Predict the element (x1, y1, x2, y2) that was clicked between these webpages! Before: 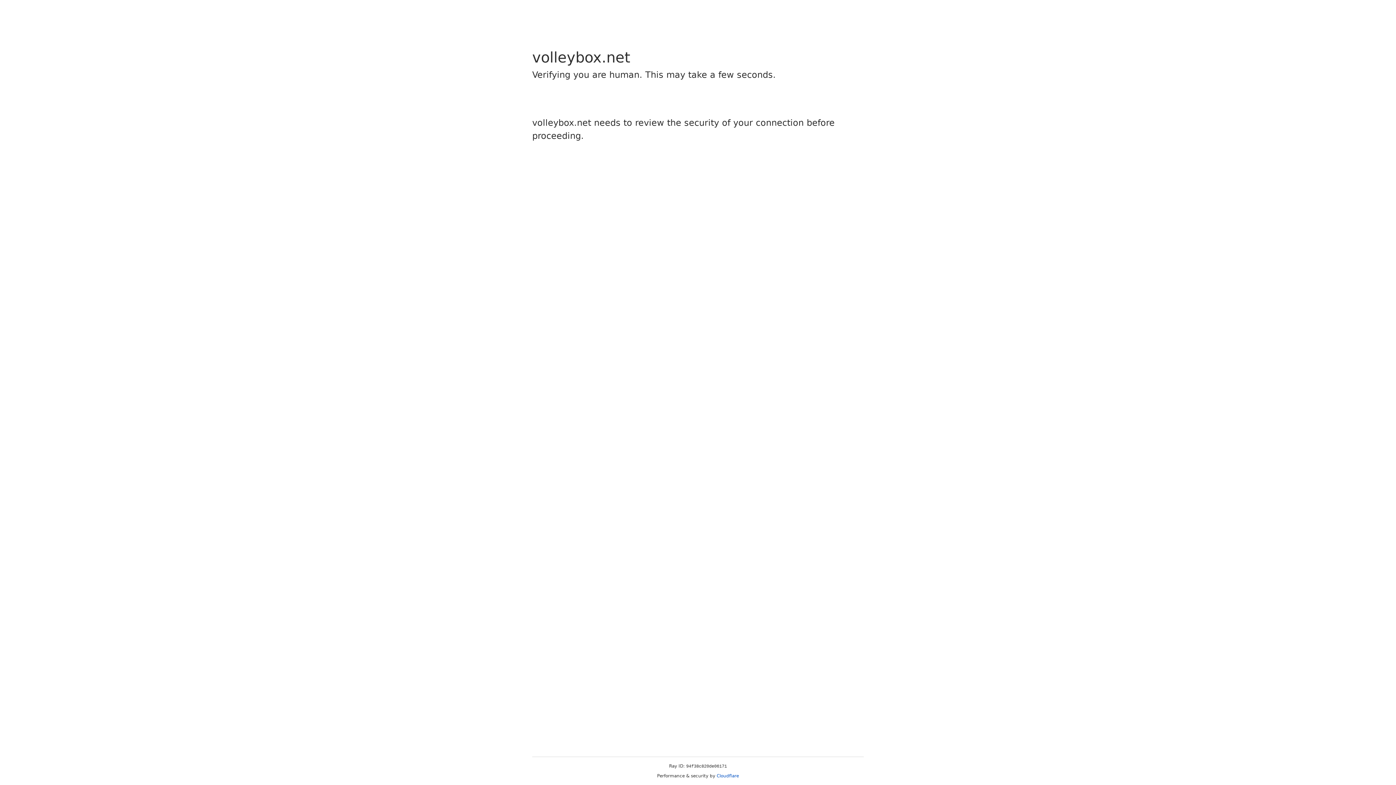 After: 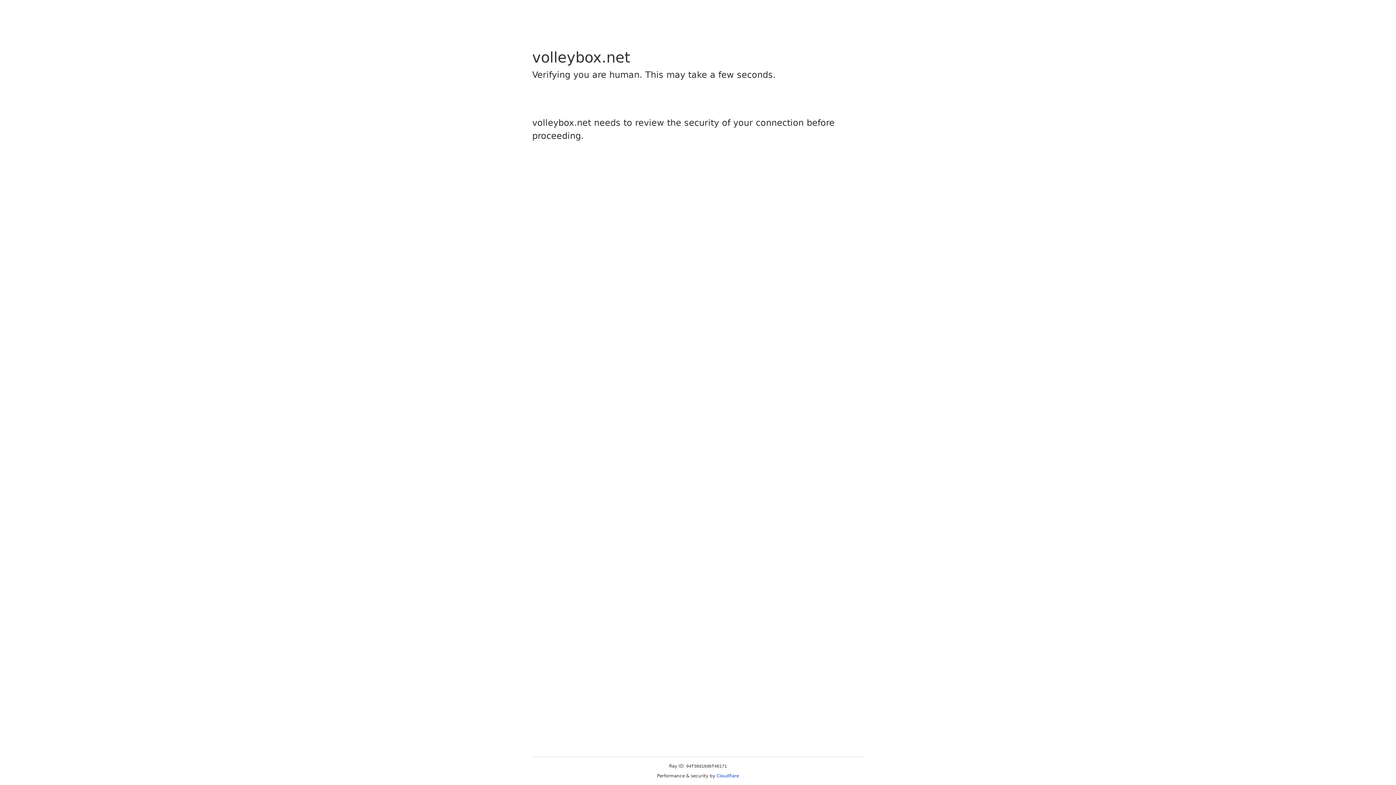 Action: bbox: (716, 773, 739, 778) label: Cloudflare